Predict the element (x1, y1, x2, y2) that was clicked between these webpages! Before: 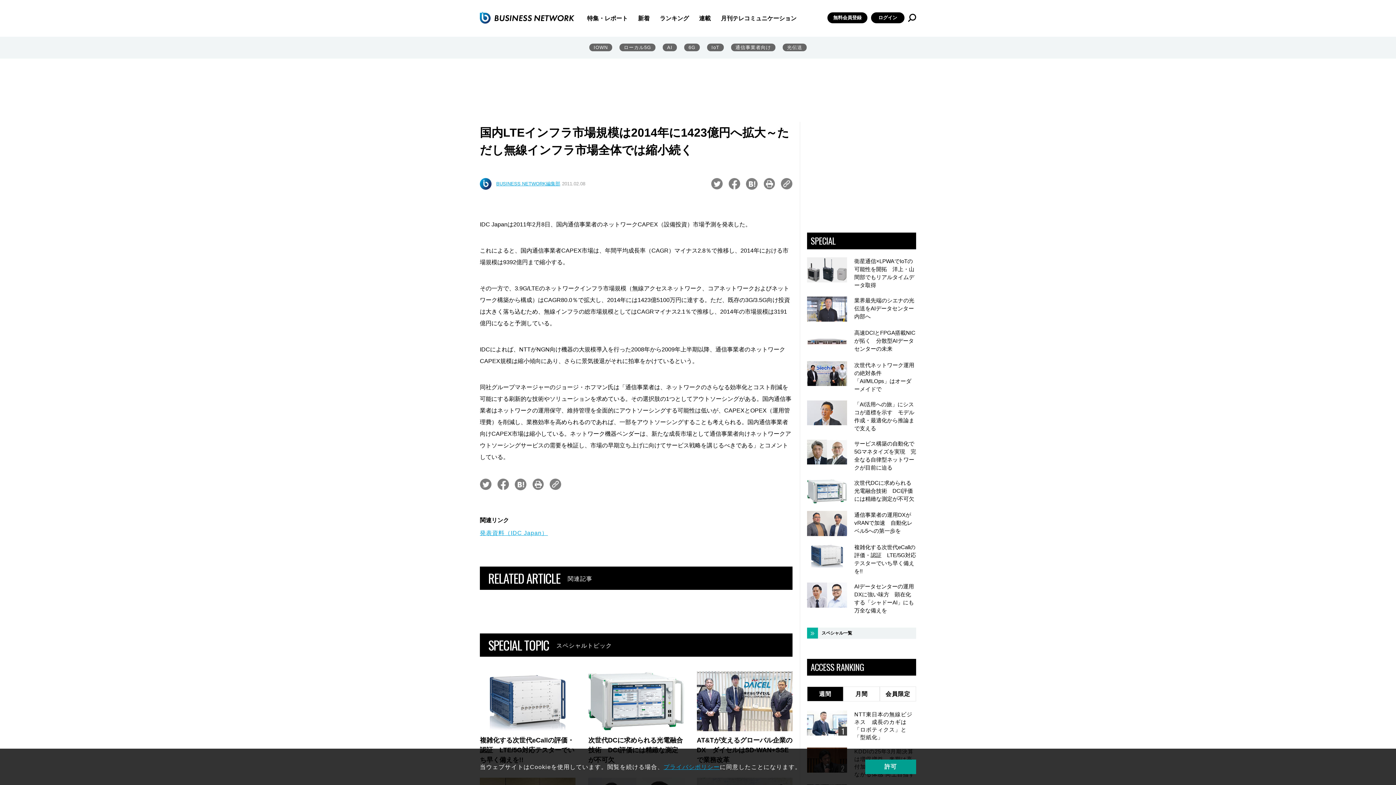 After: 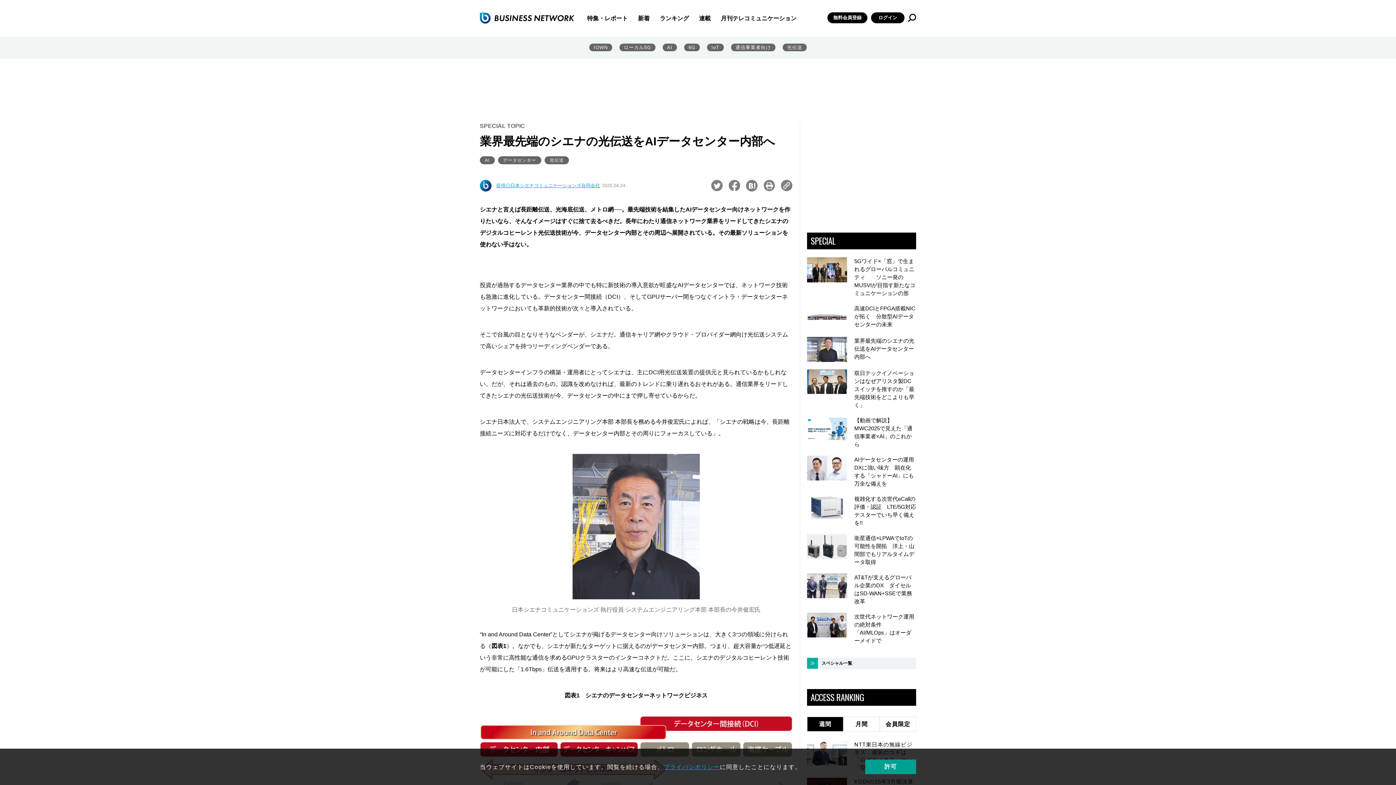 Action: bbox: (807, 296, 916, 321) label: 業界最先端のシエナの光伝送をAIデータセンター内部へ